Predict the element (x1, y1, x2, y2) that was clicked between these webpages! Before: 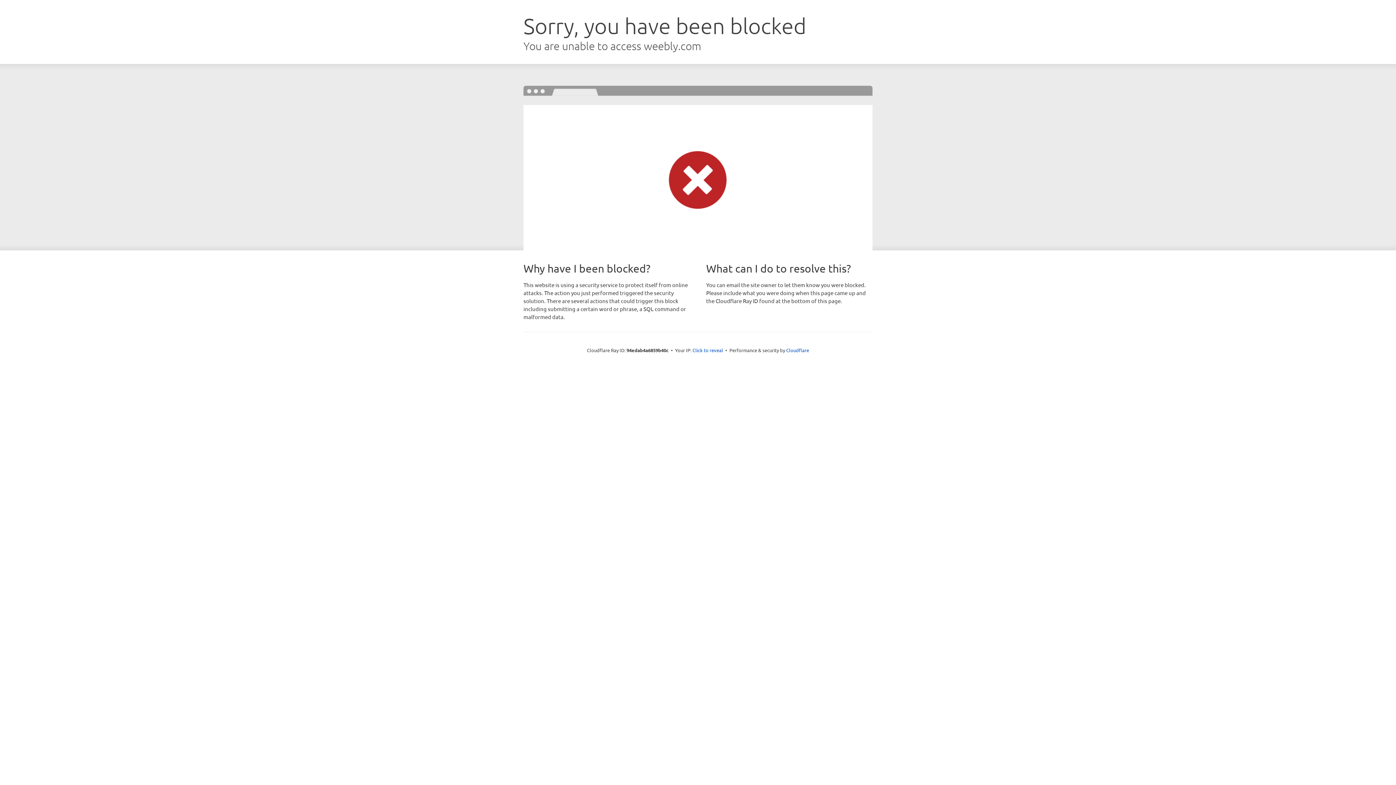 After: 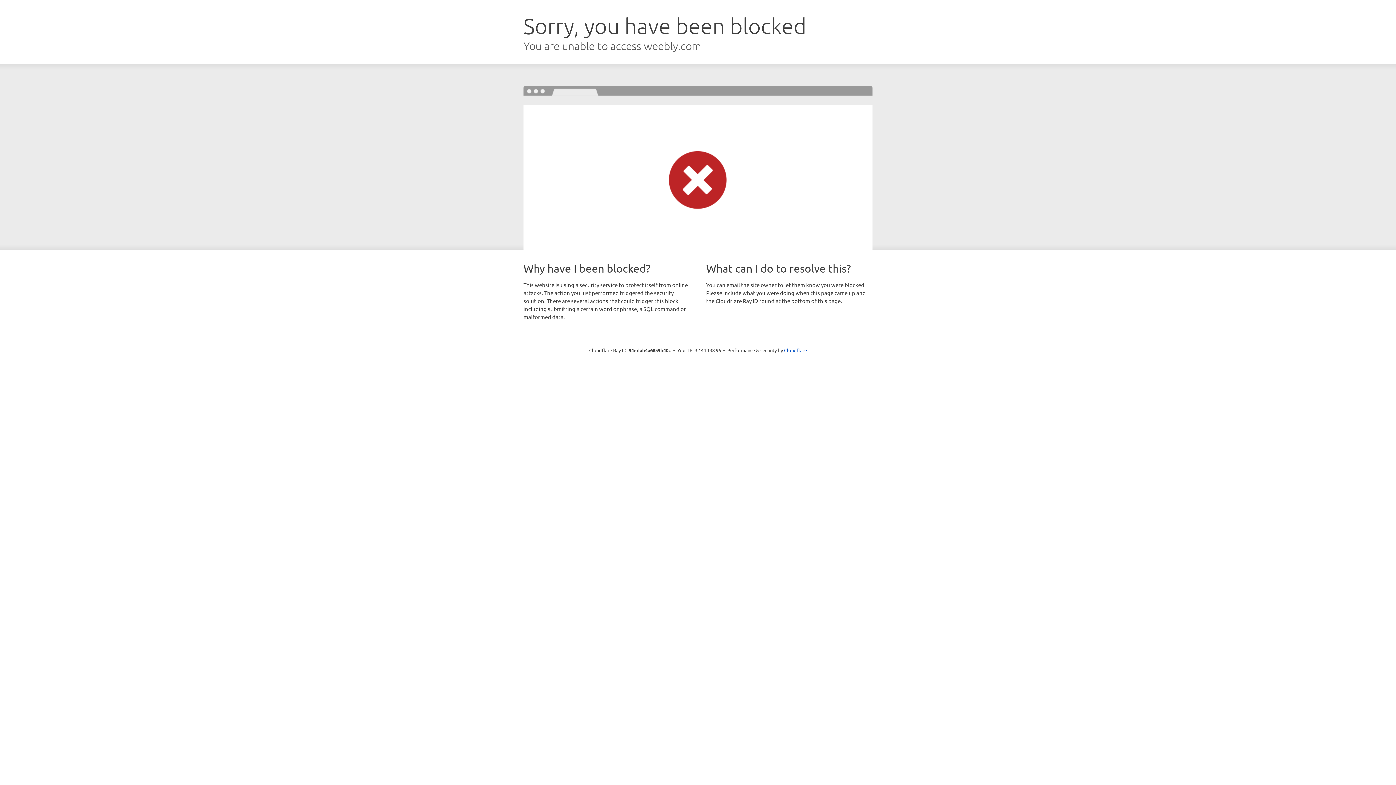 Action: label: Click to reveal bbox: (692, 346, 723, 353)